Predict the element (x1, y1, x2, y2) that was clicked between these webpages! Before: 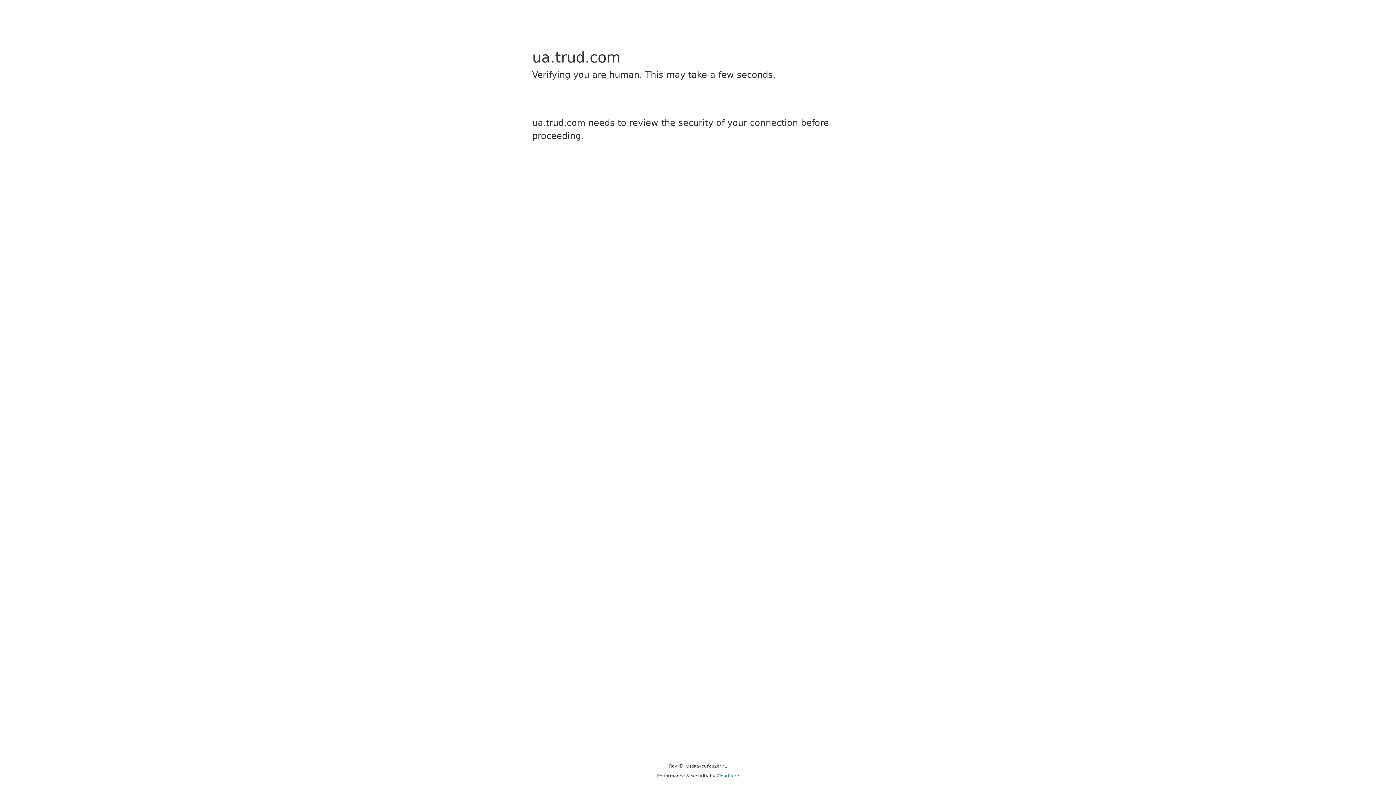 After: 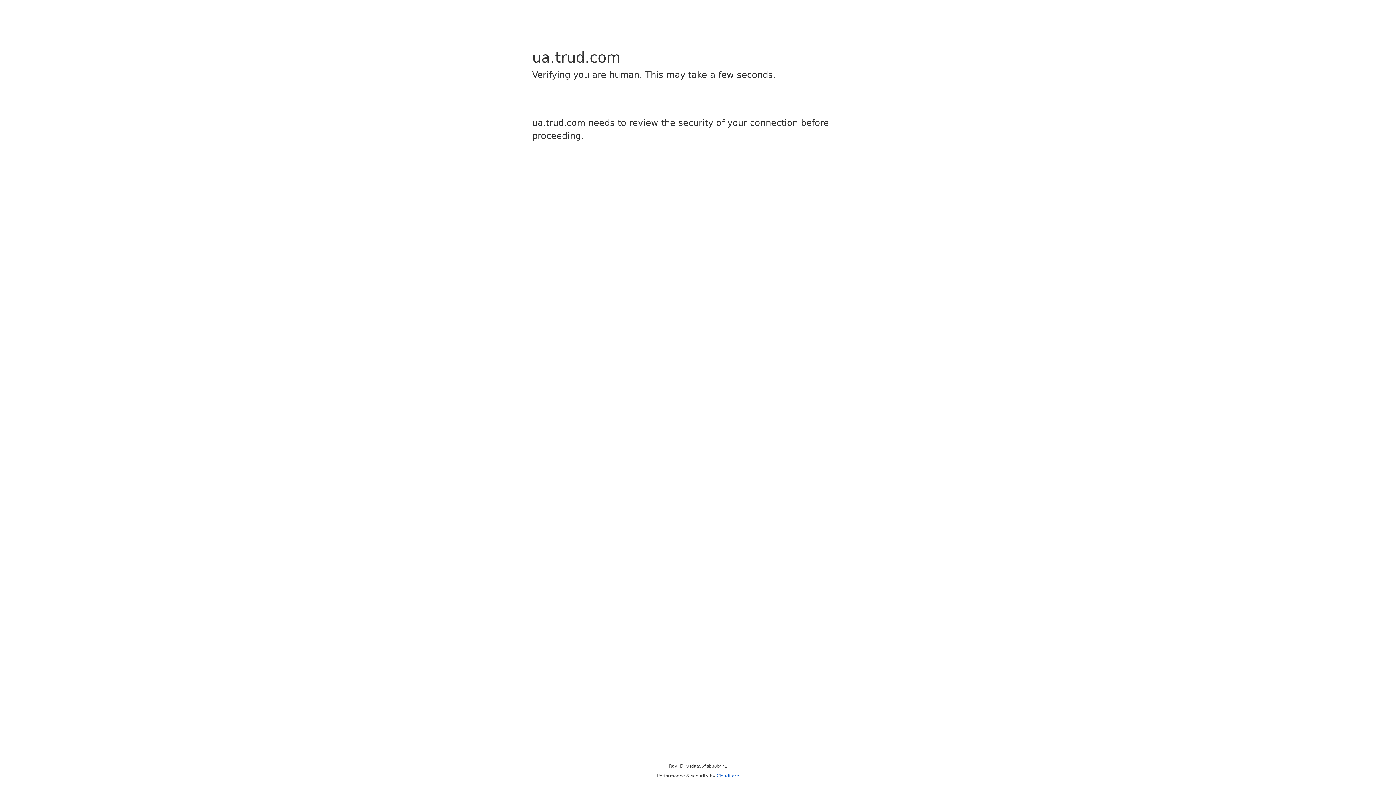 Action: bbox: (716, 773, 739, 778) label: Cloudflare